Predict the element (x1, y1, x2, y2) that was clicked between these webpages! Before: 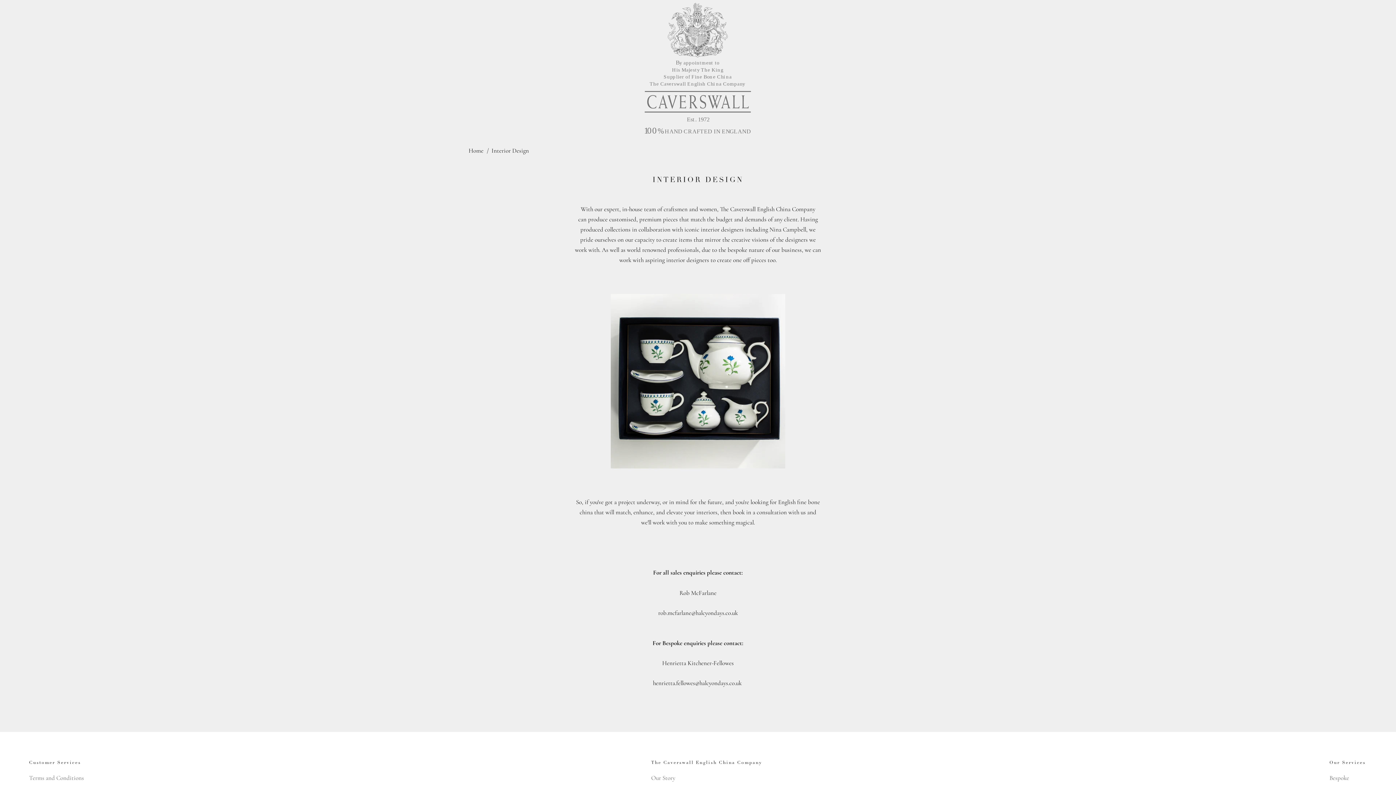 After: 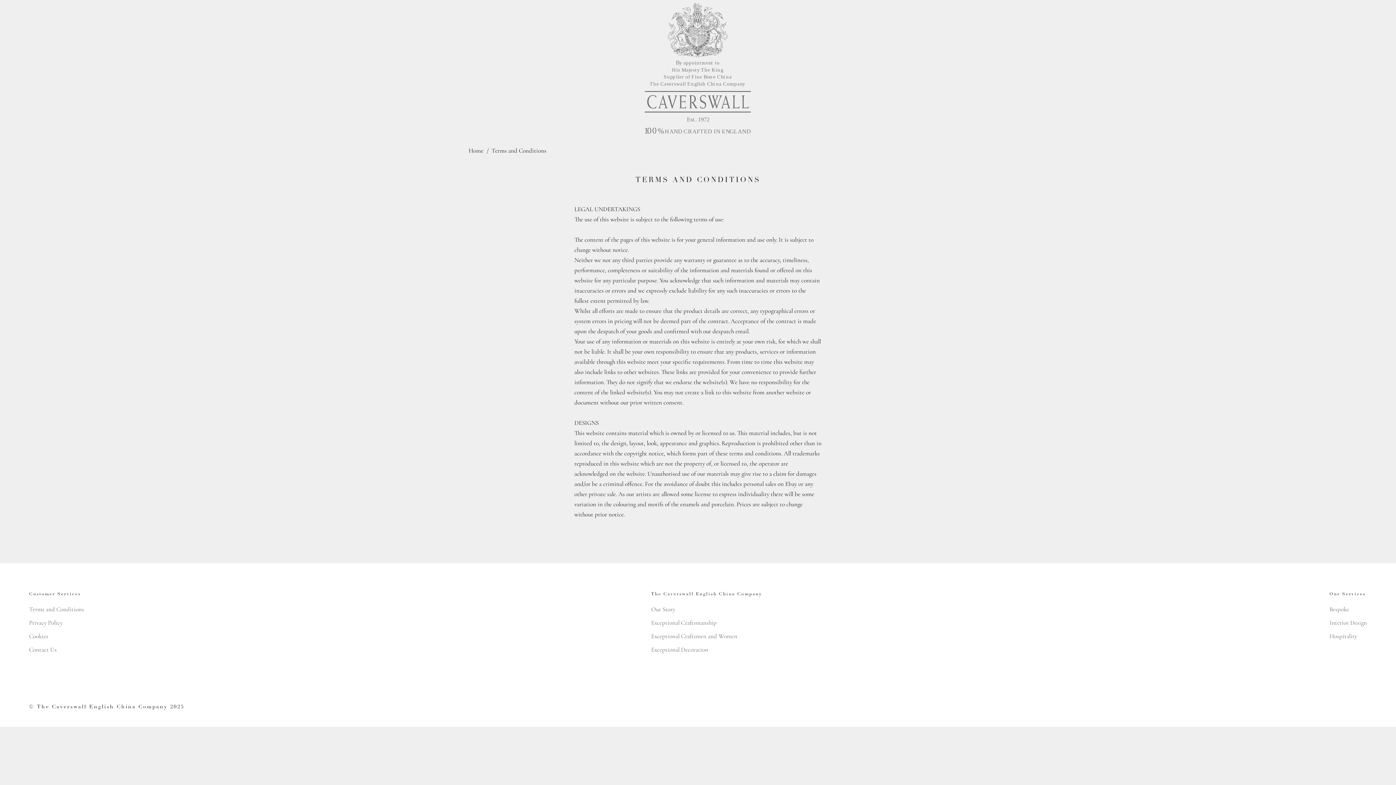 Action: bbox: (29, 773, 84, 783) label: Terms and Conditions